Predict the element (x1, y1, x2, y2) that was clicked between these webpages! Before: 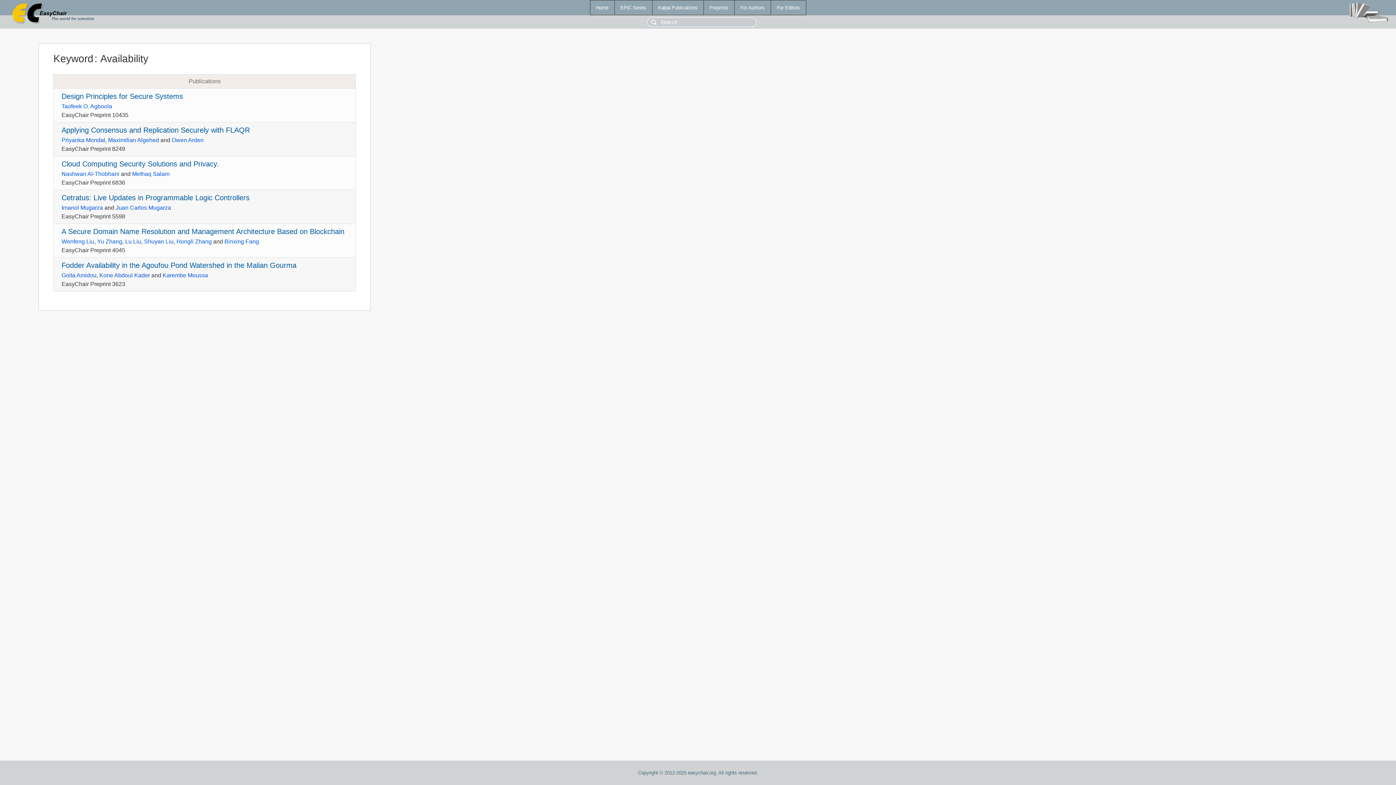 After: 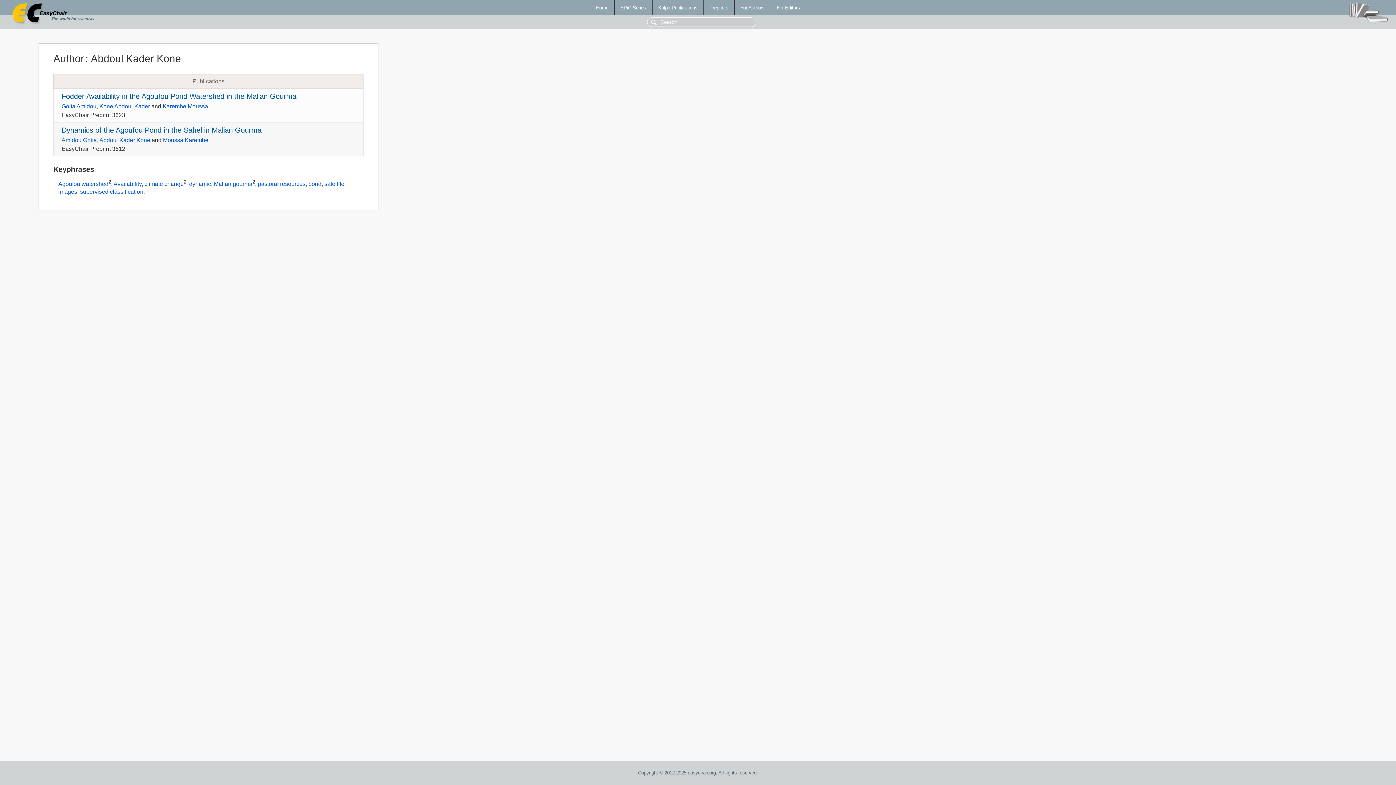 Action: bbox: (99, 272, 149, 278) label: Kone Abdoul Kader